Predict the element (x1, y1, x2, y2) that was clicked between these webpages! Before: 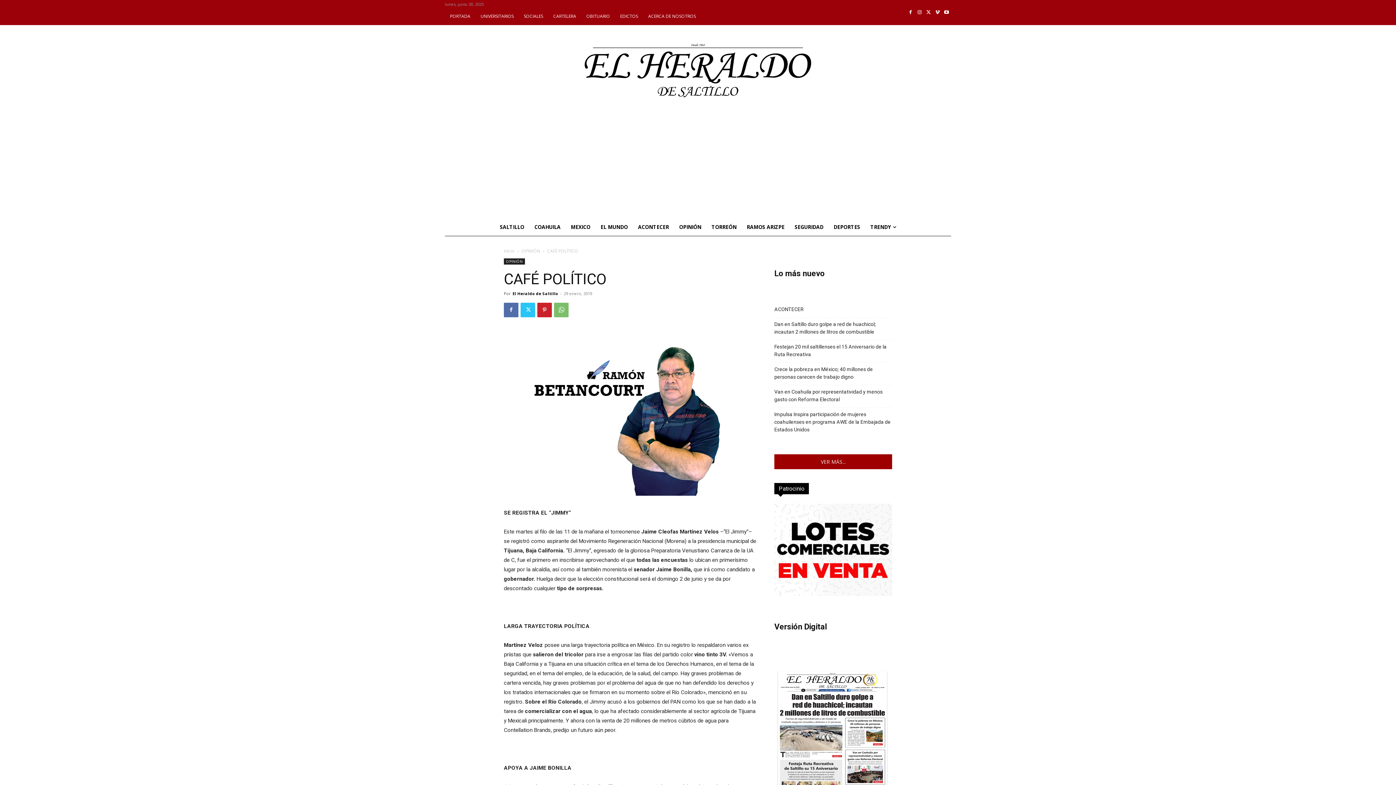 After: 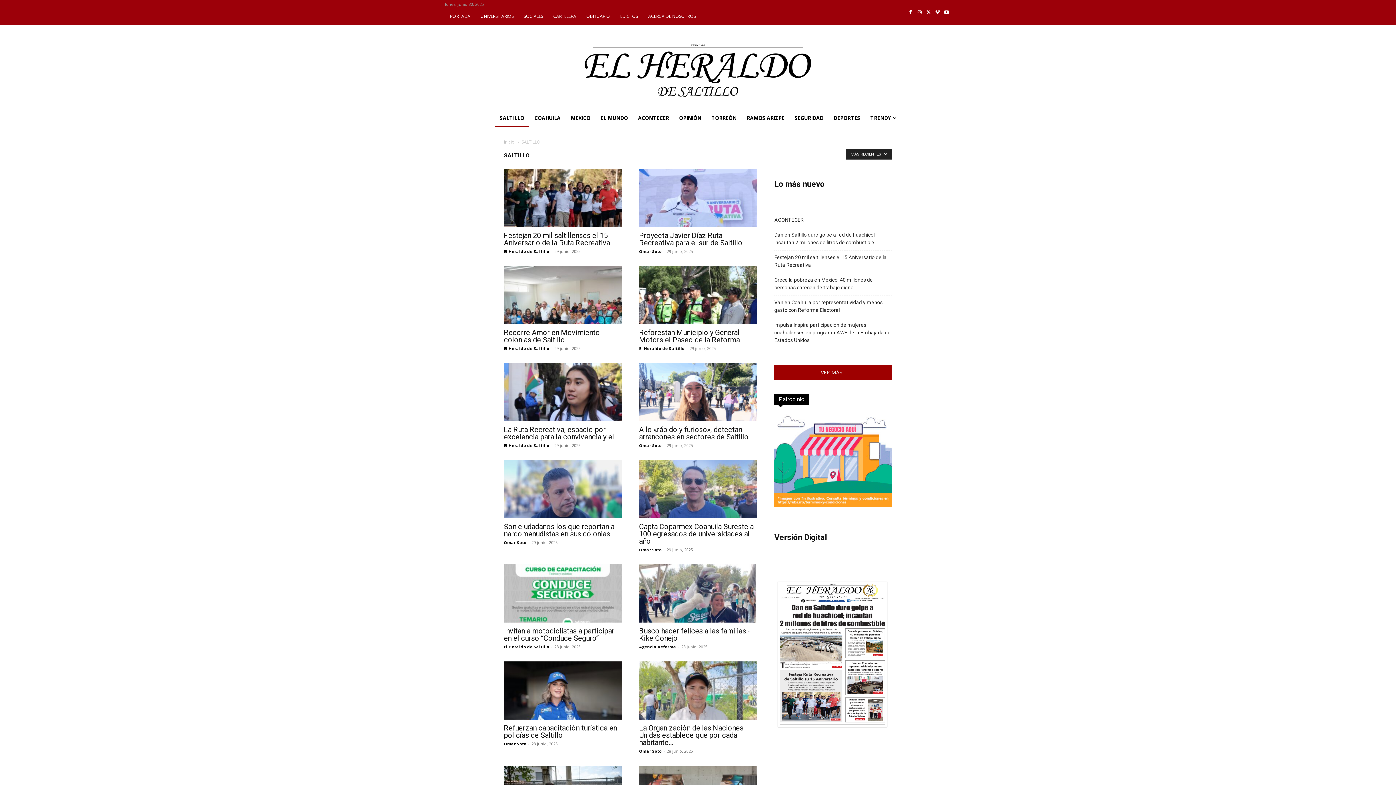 Action: label: SALTILLO bbox: (494, 218, 529, 235)